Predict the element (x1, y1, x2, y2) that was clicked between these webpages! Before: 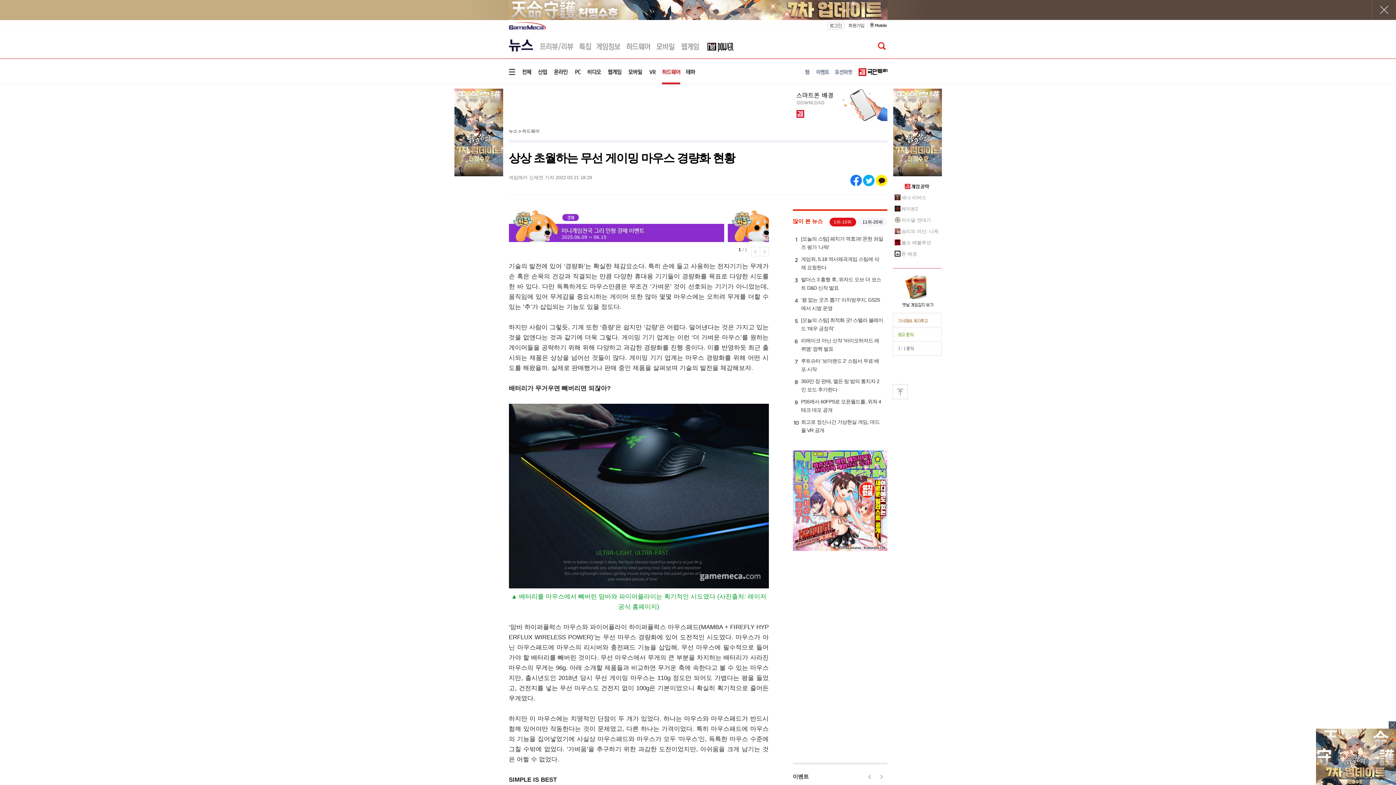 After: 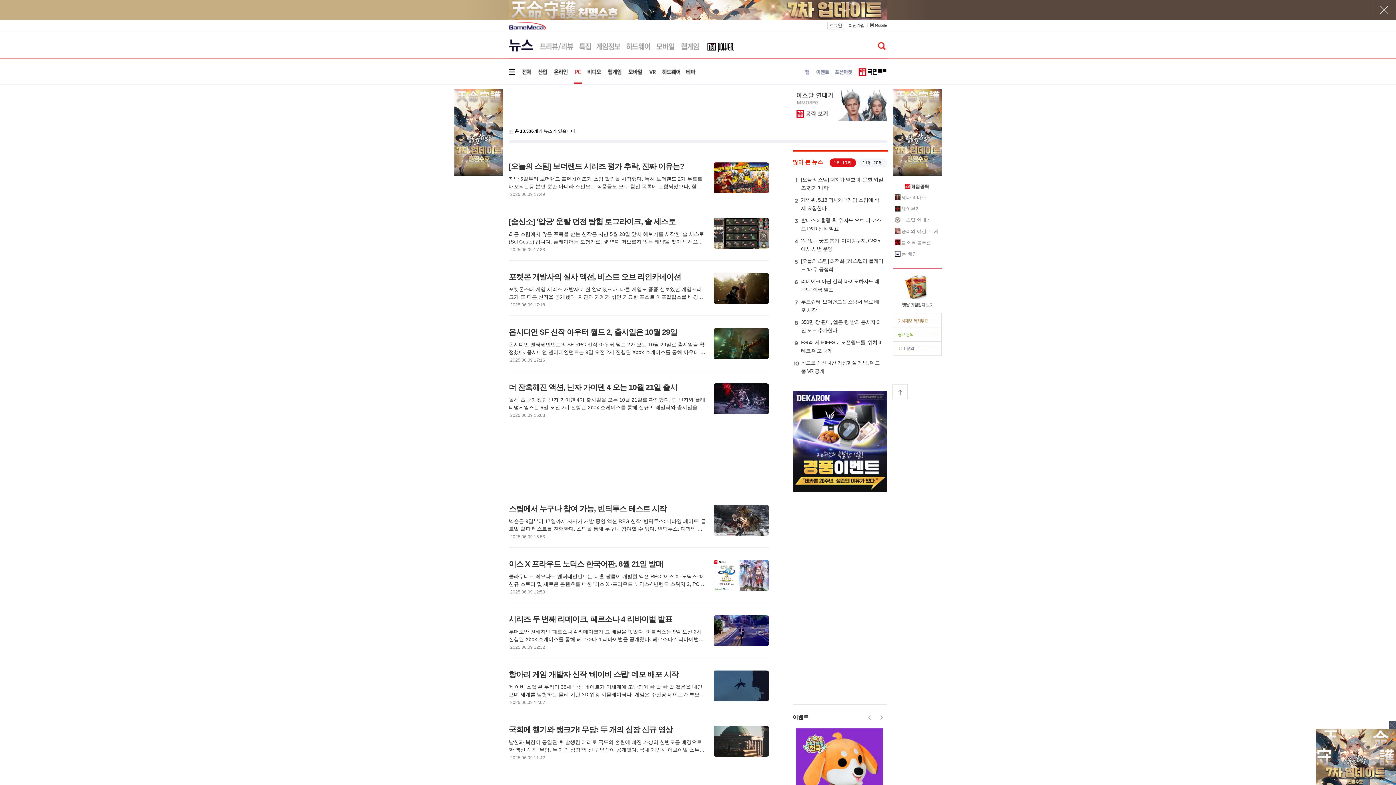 Action: bbox: (573, 58, 582, 84)